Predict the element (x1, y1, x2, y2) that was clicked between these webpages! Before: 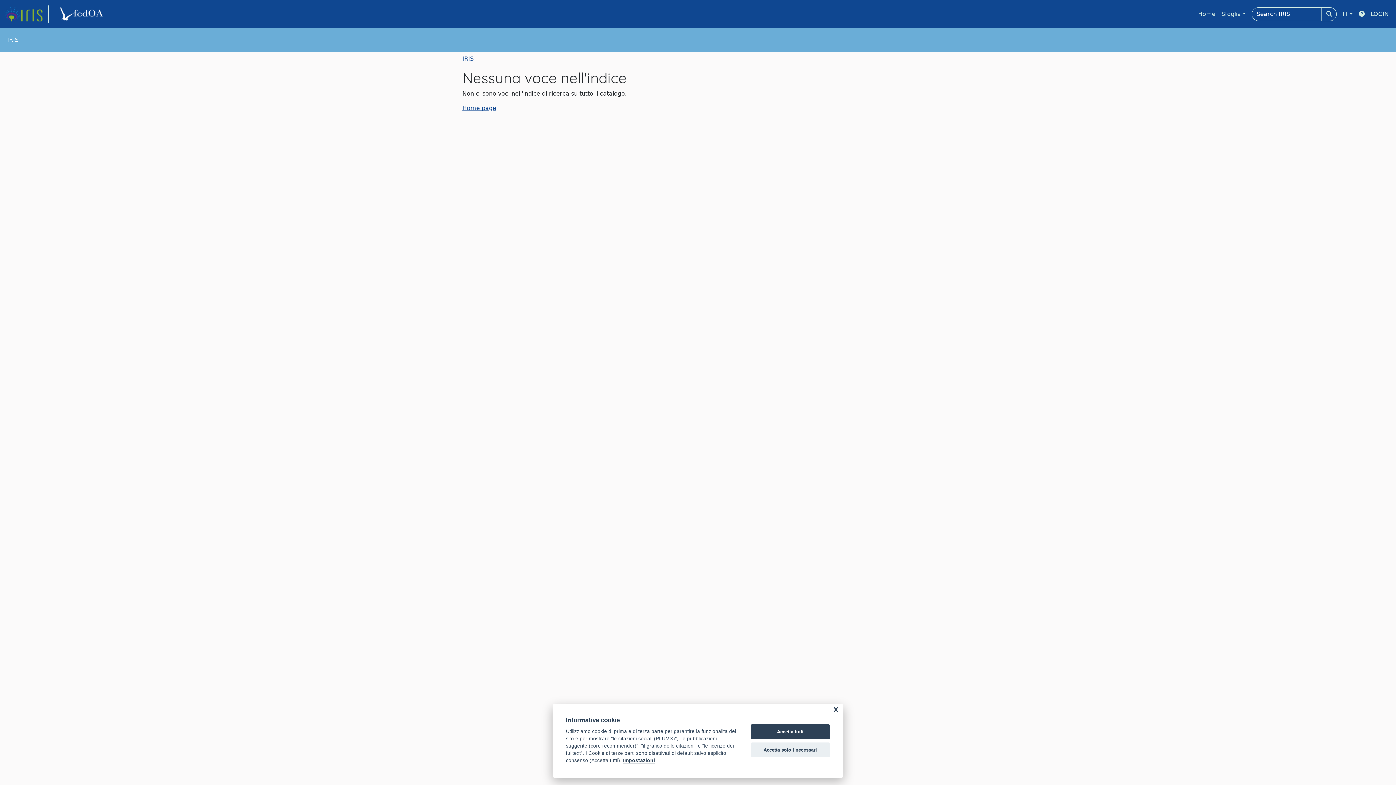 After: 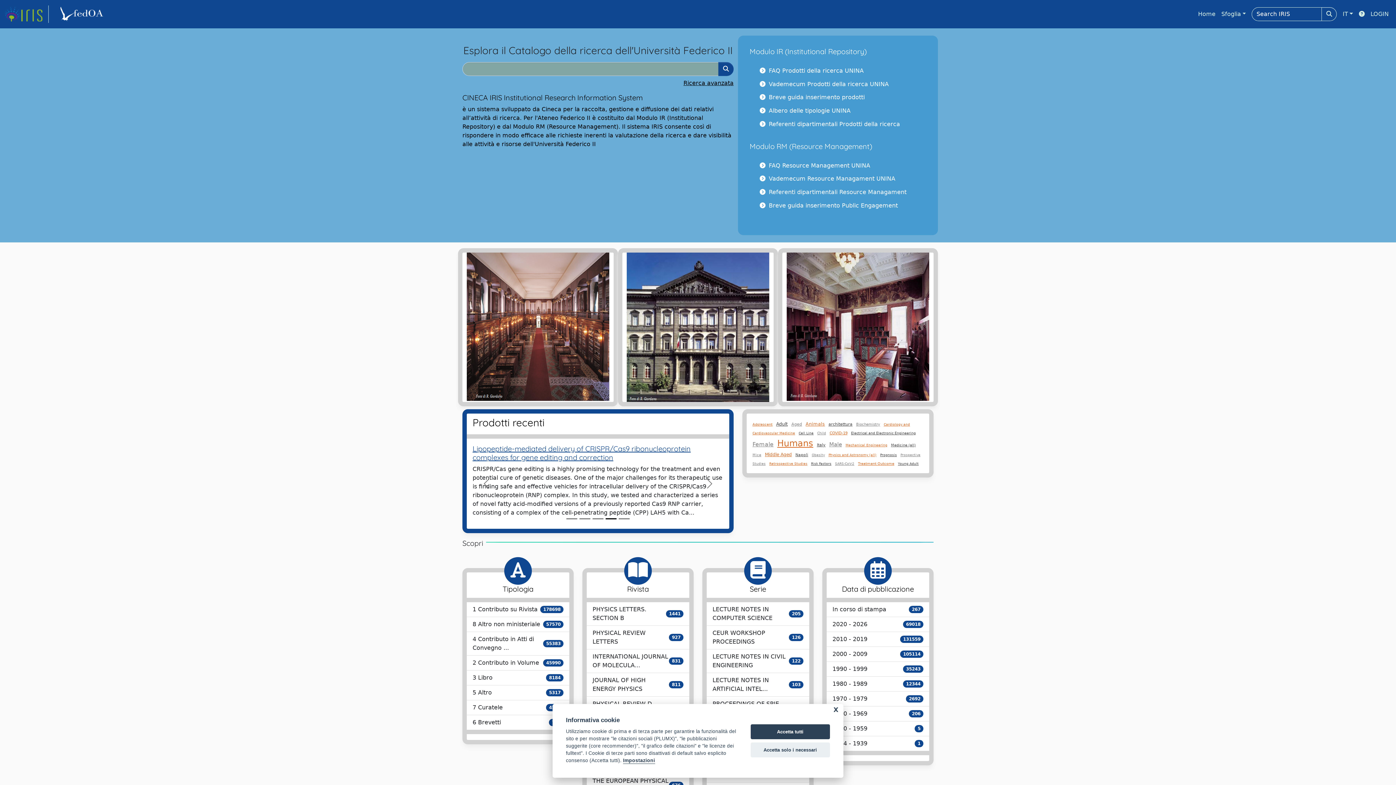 Action: label: Home page bbox: (462, 104, 496, 111)